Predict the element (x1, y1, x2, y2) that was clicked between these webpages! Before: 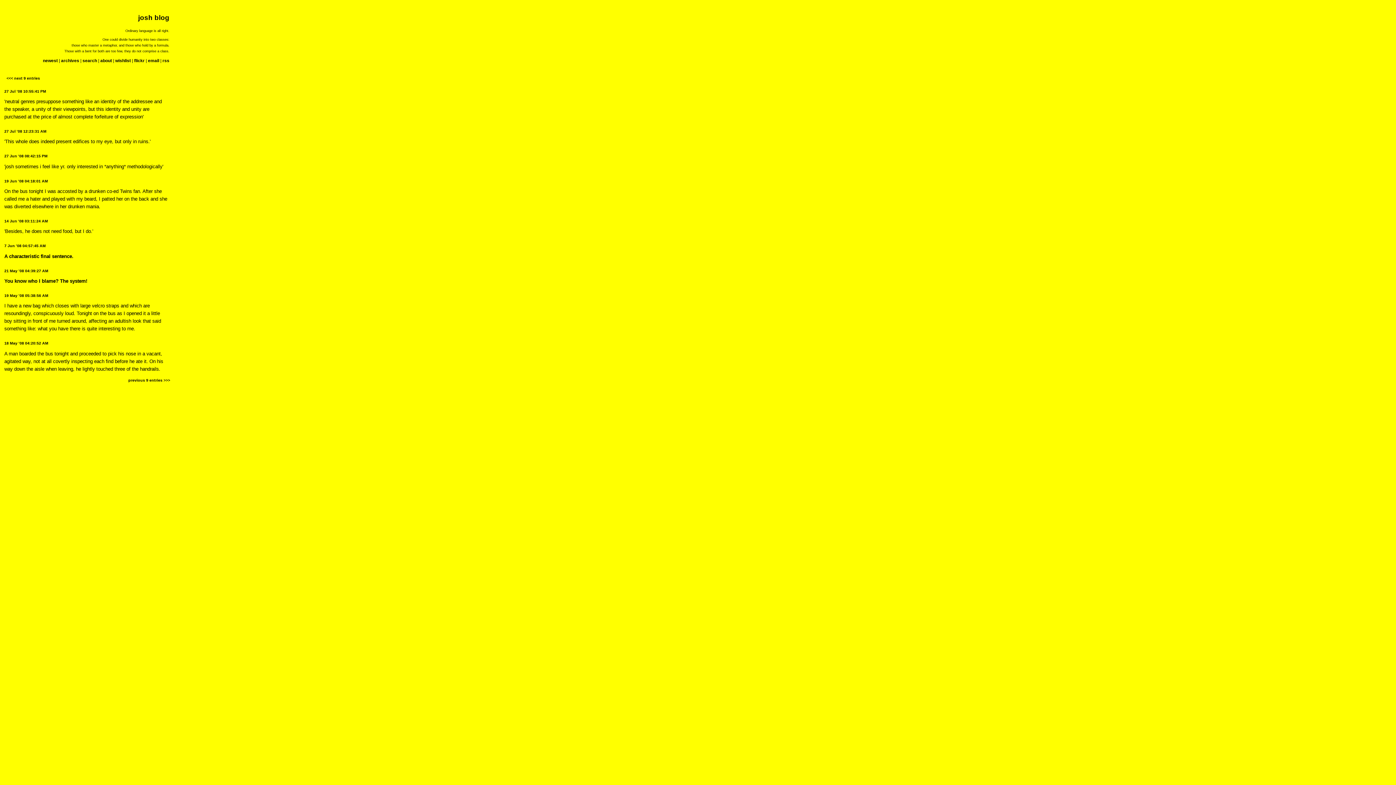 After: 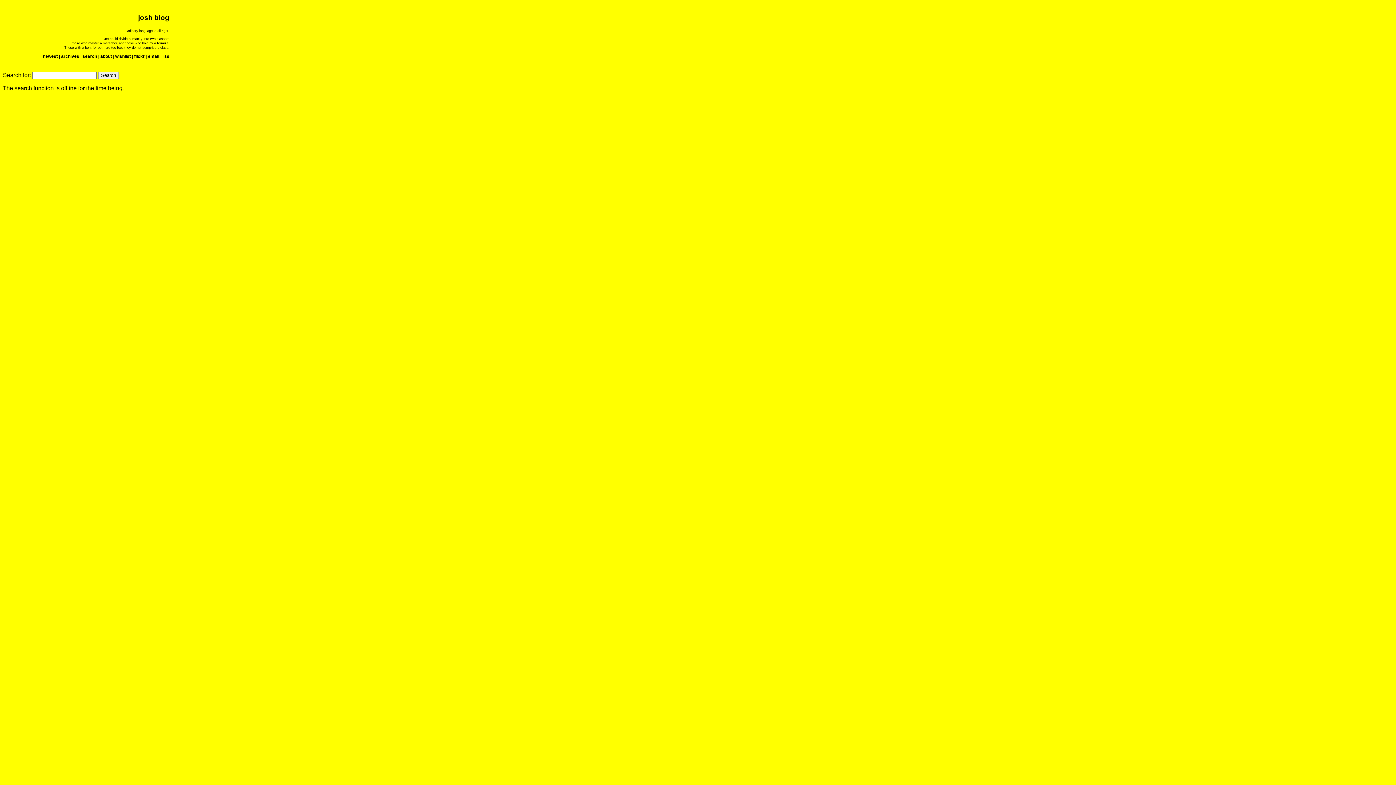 Action: bbox: (82, 58, 97, 63) label: search